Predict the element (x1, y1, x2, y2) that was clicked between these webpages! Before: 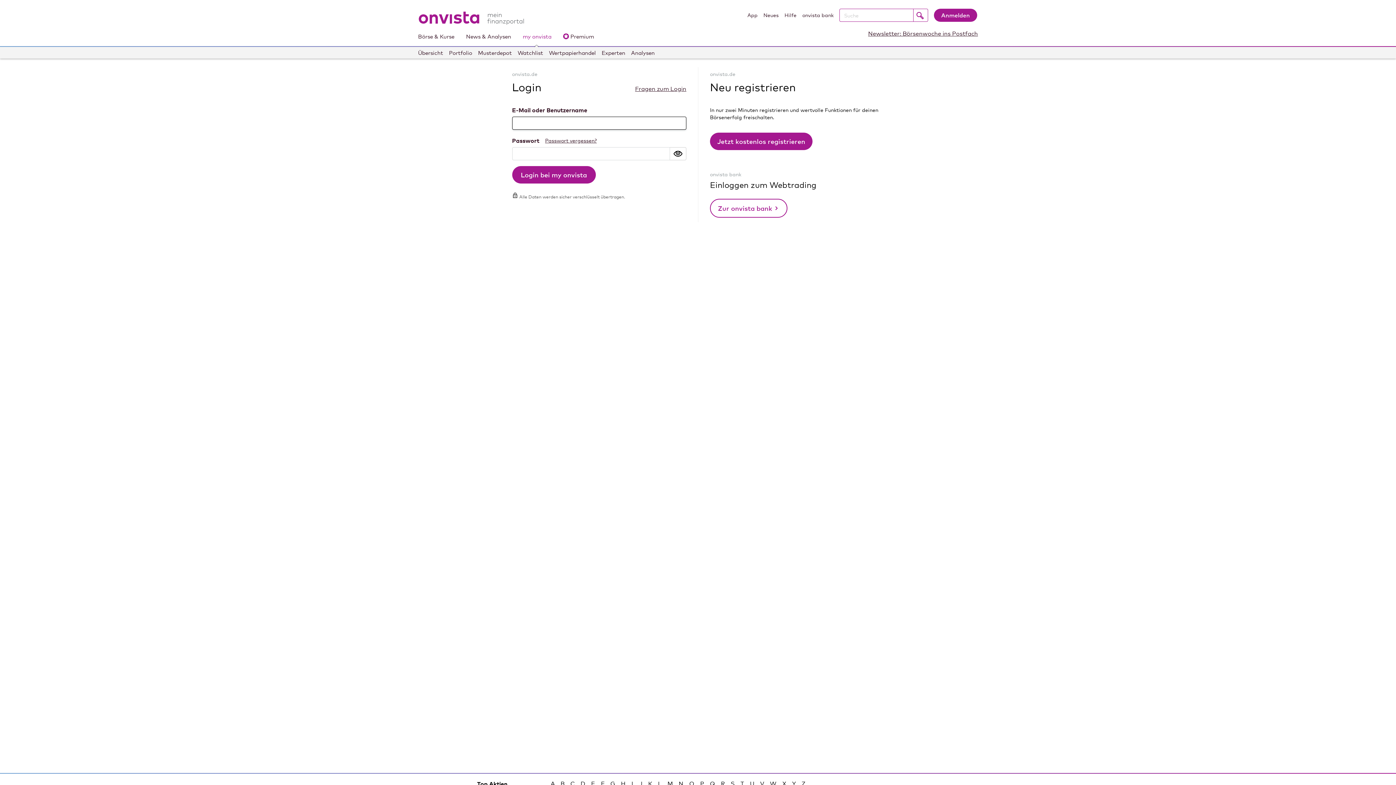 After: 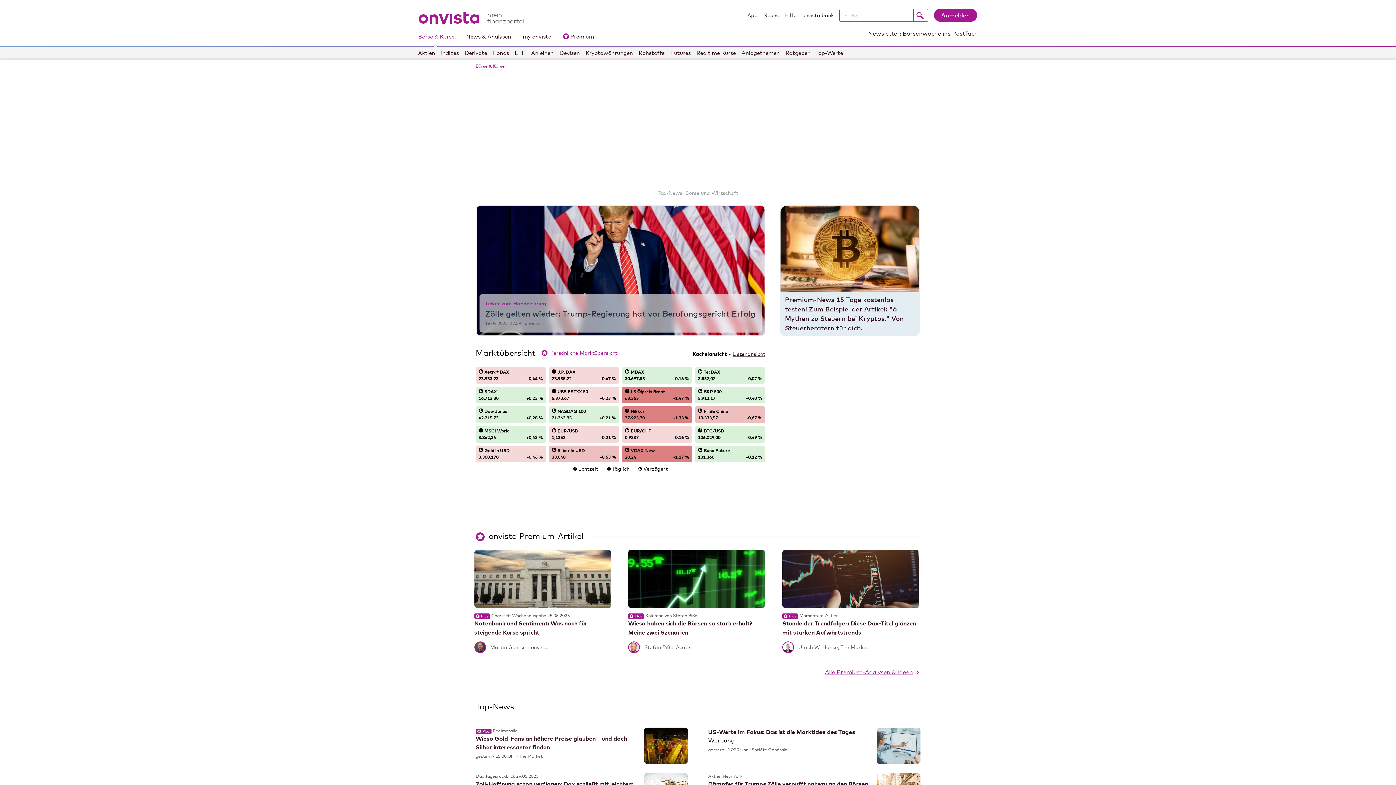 Action: label: Börse & Kurse bbox: (418, 29, 454, 45)